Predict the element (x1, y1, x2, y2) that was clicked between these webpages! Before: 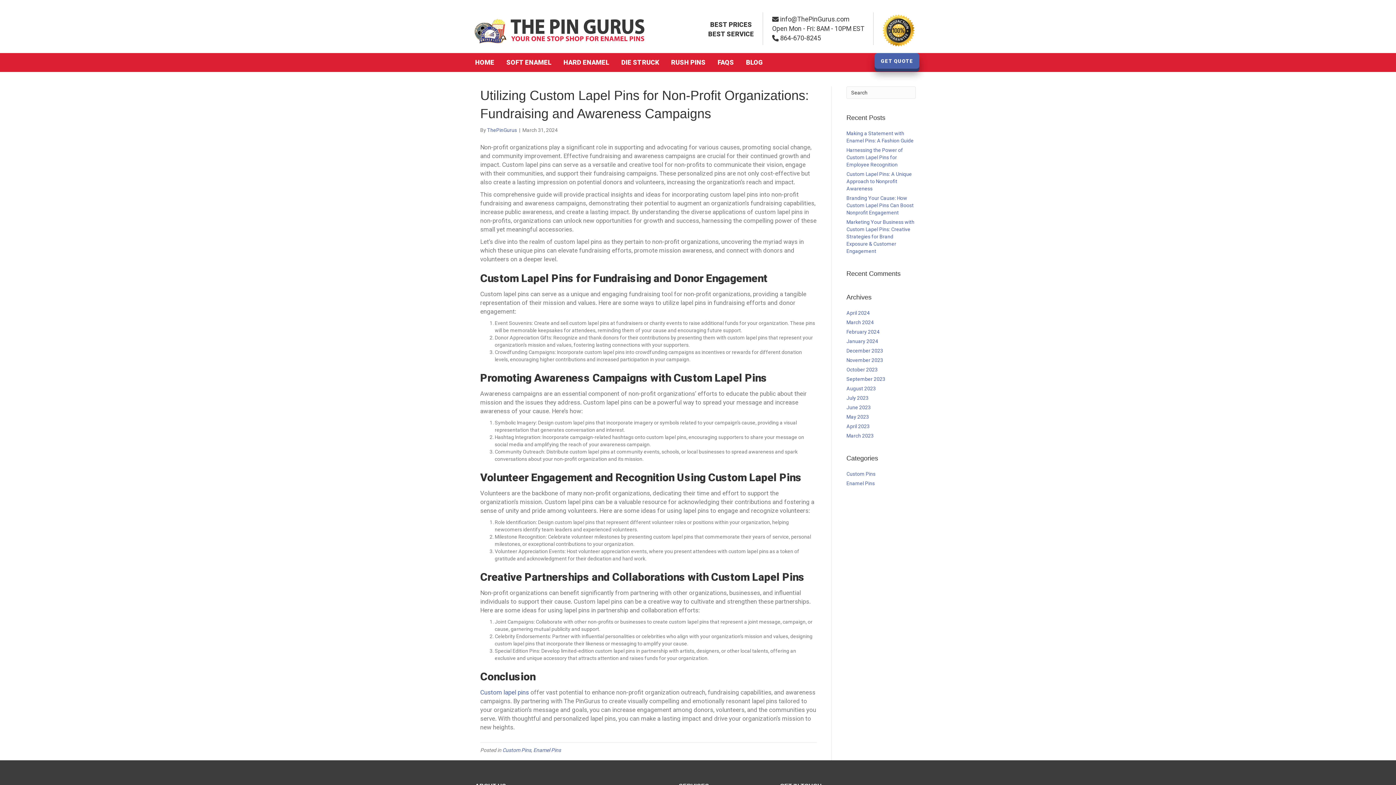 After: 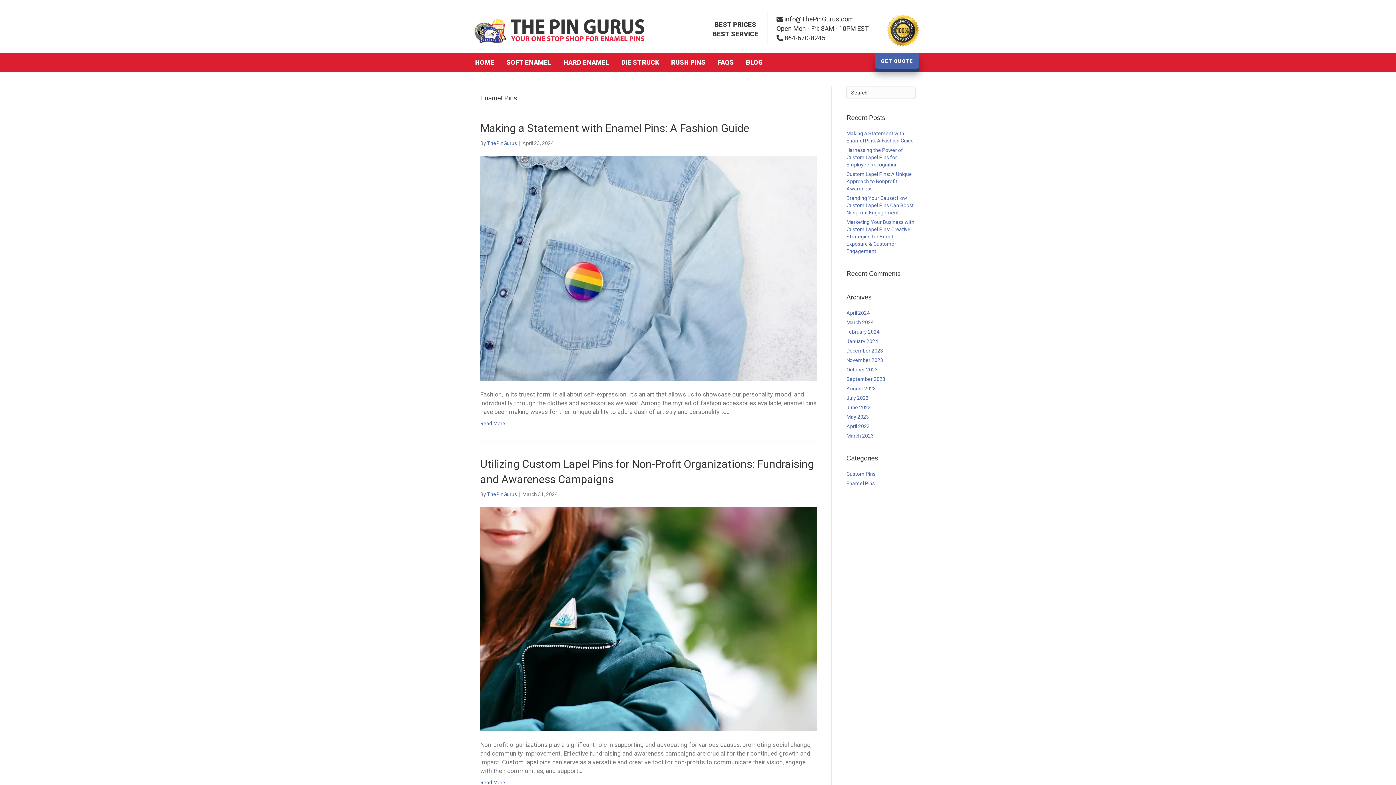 Action: bbox: (533, 747, 561, 753) label: Enamel Pins